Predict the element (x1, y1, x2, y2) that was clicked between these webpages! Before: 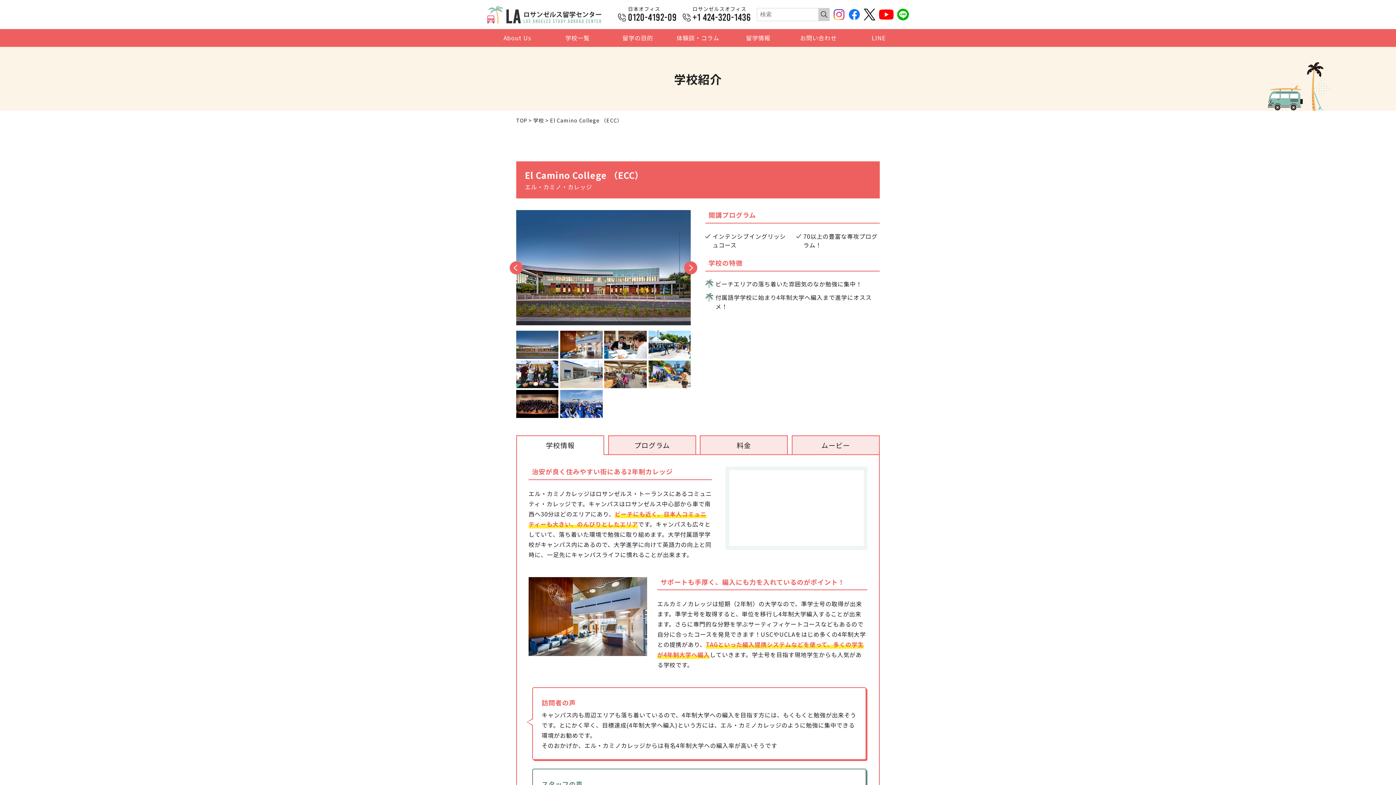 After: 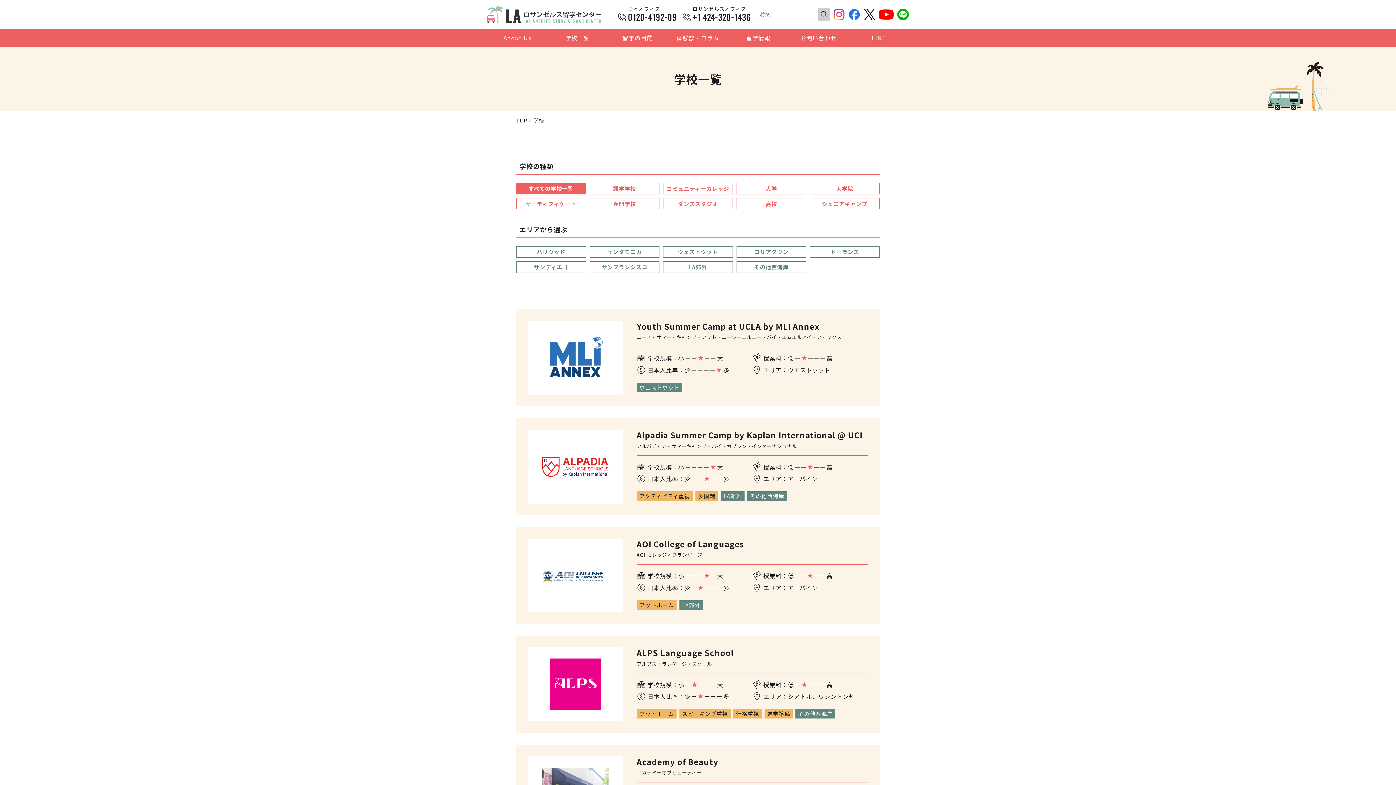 Action: bbox: (559, 34, 595, 41) label: 学校一覧